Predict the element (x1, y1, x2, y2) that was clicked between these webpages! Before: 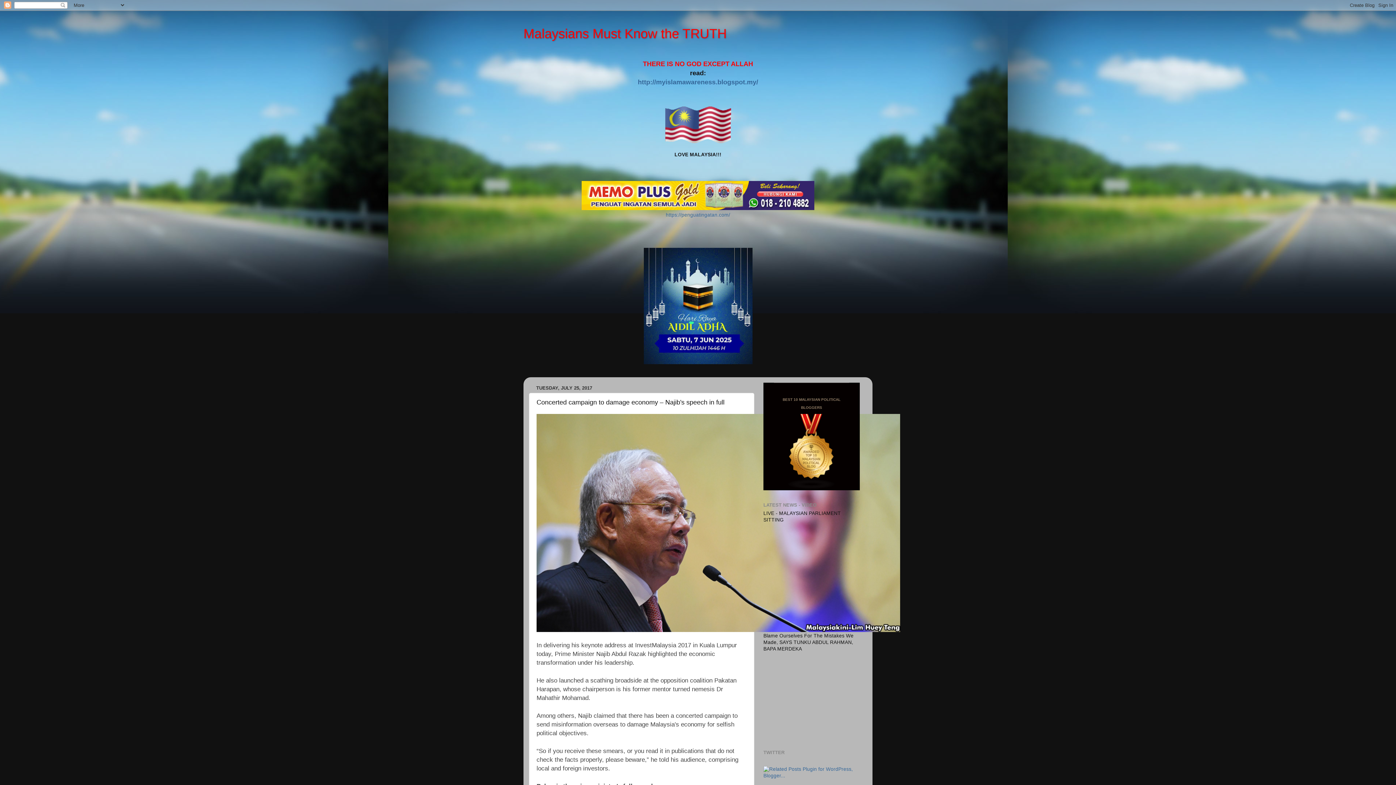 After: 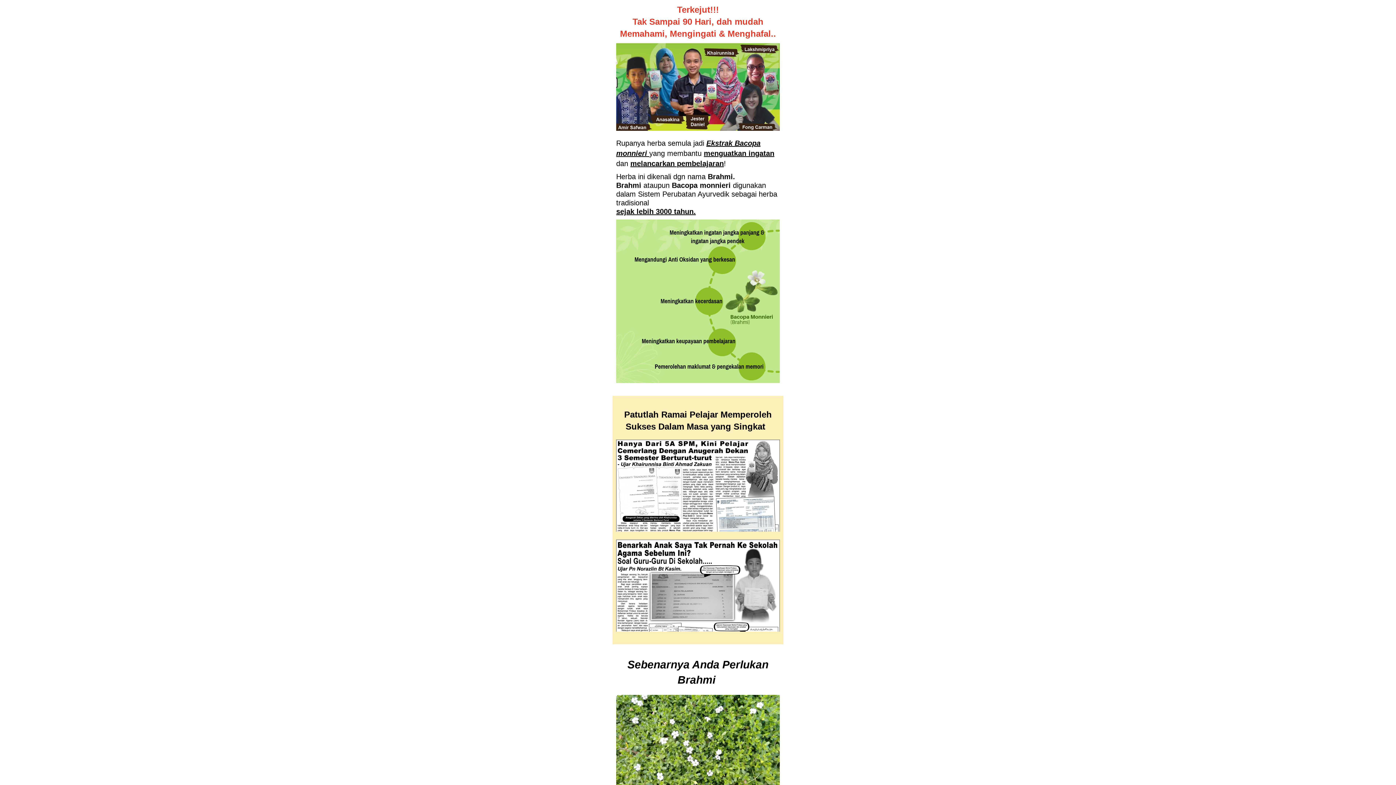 Action: label: https://penguatingatan.com/ bbox: (666, 212, 730, 217)